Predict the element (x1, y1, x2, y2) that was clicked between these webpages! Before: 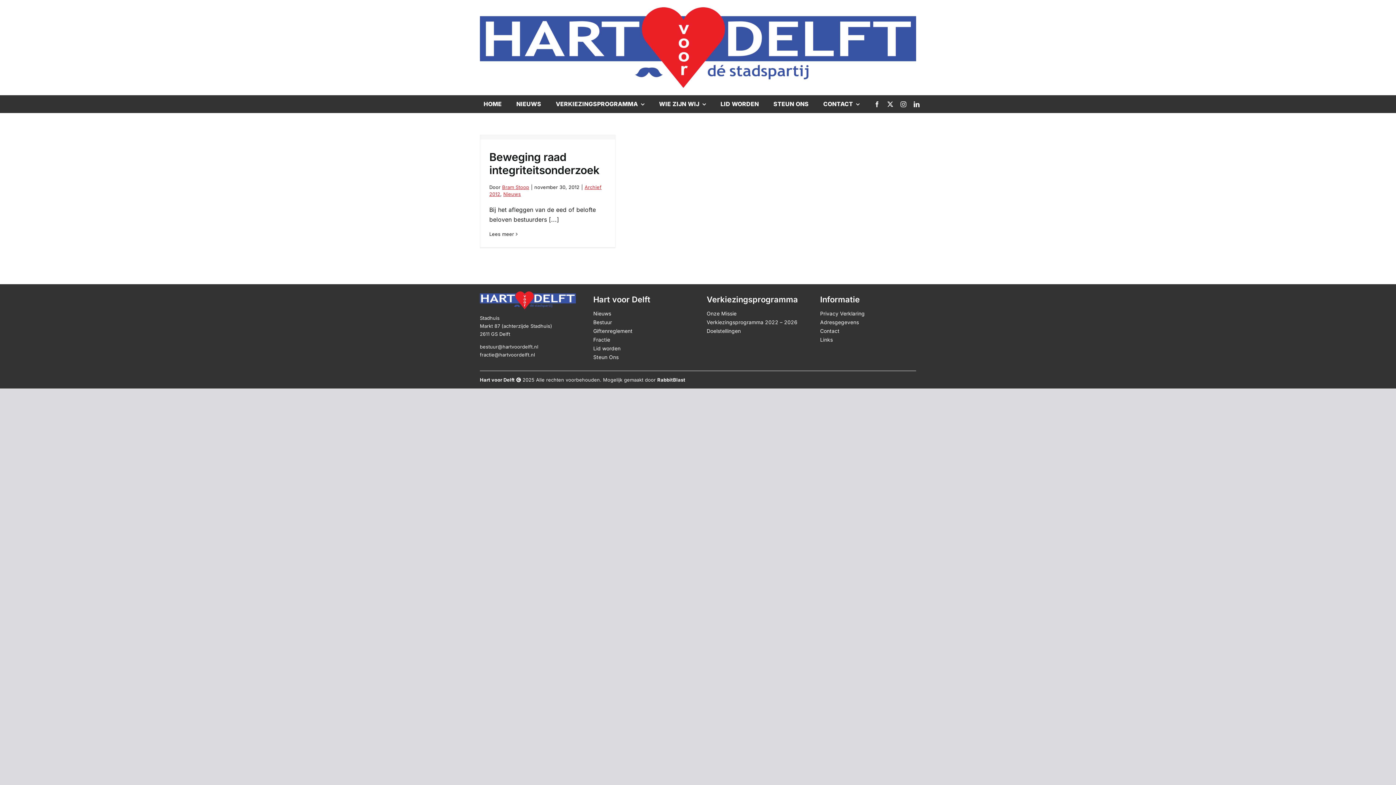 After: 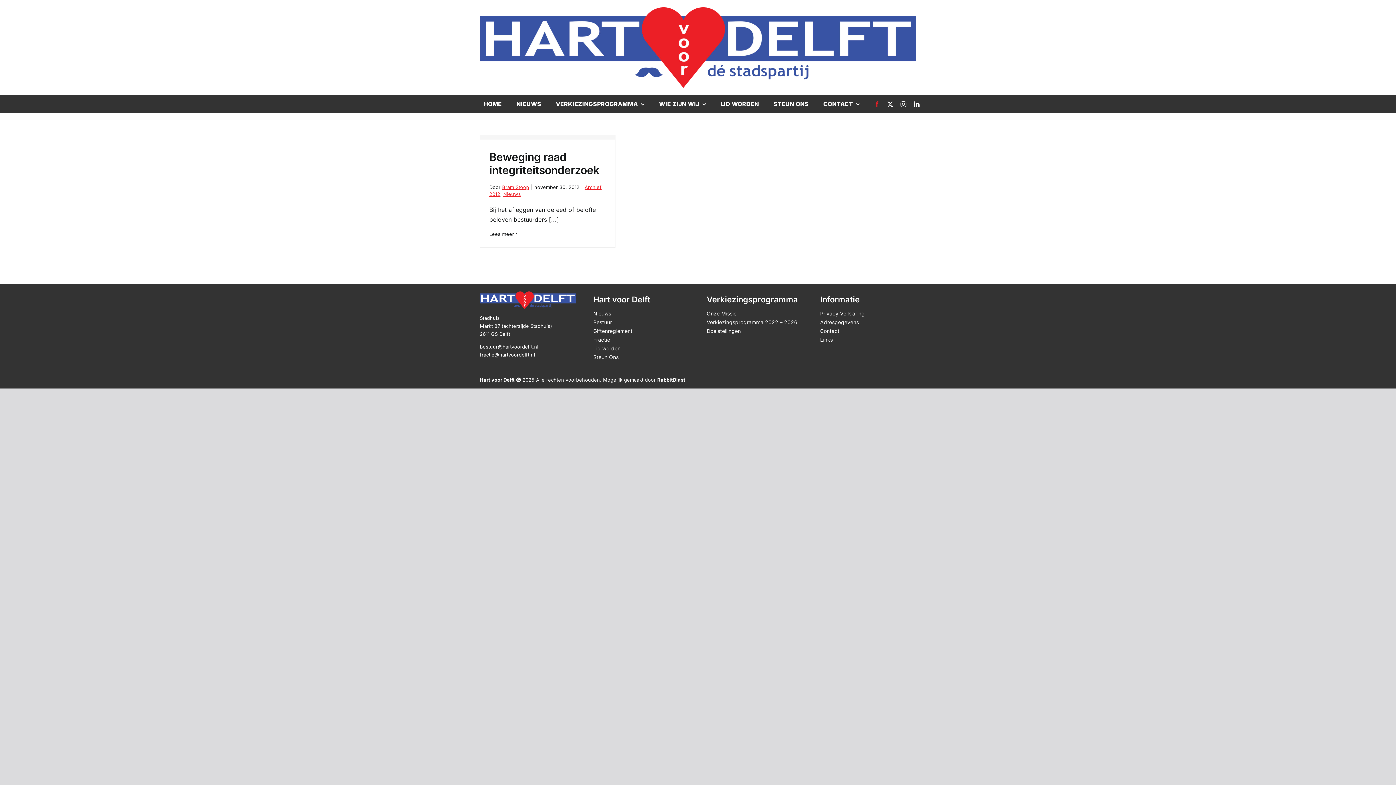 Action: label: facebook bbox: (874, 101, 880, 107)